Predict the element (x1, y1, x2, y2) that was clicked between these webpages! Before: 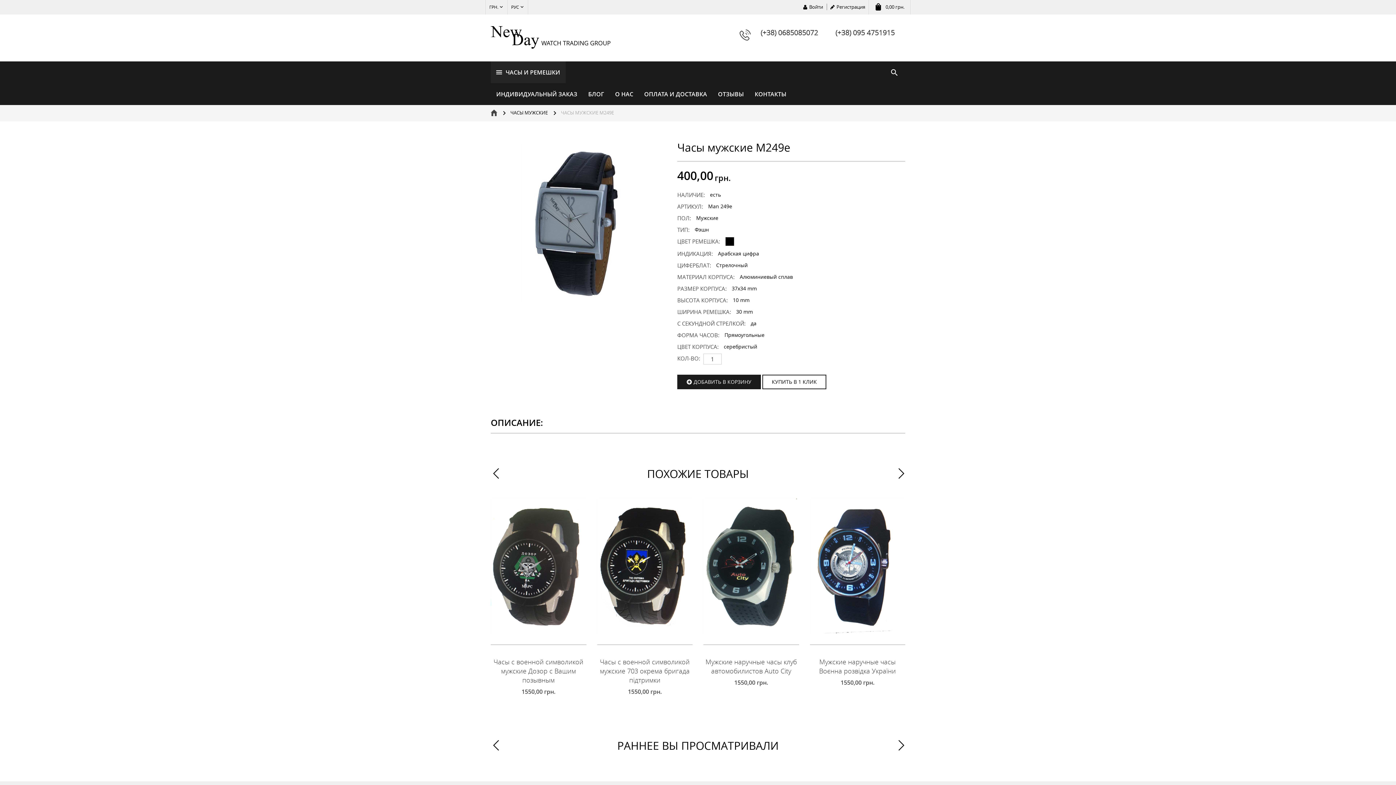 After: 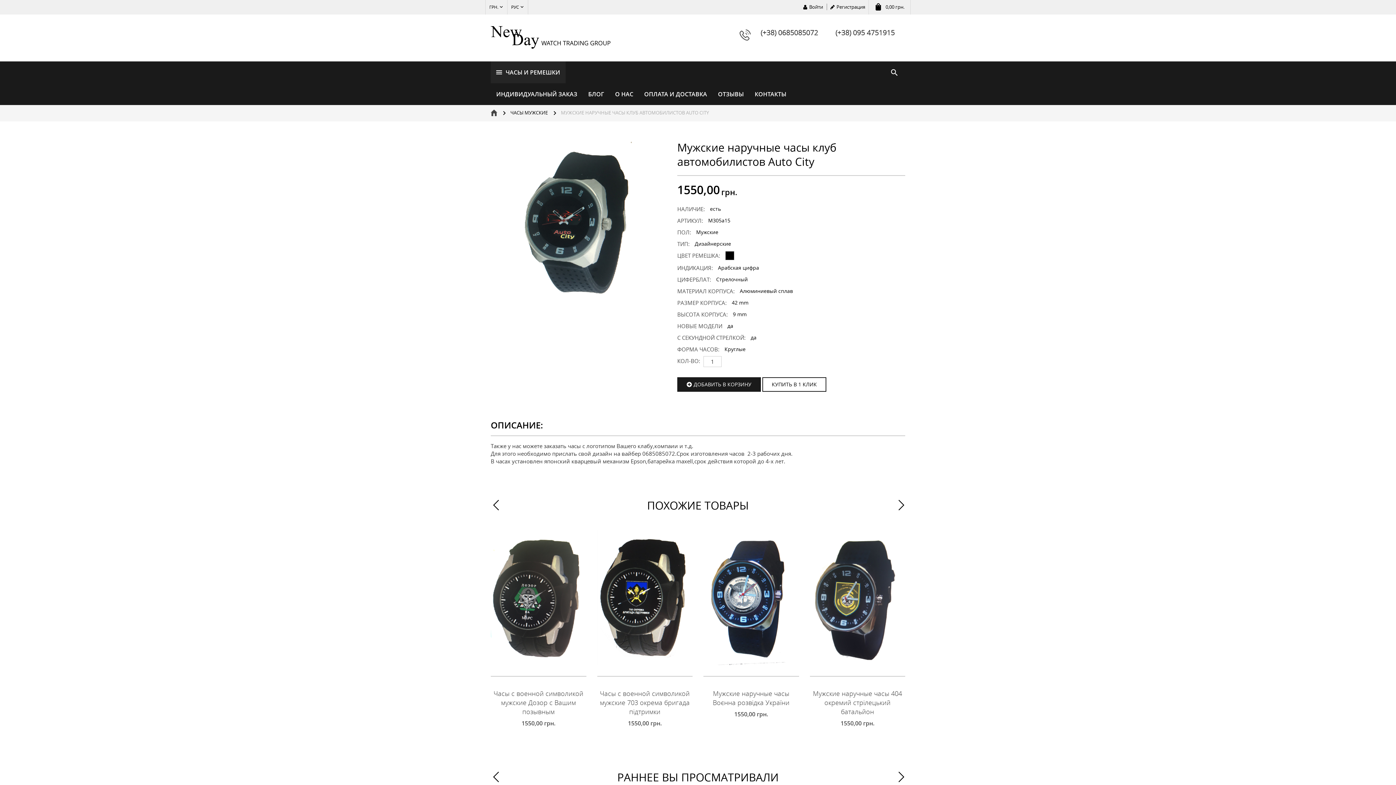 Action: label: Мужские наручные часы клуб автомобилистов Auto City bbox: (705, 657, 797, 675)